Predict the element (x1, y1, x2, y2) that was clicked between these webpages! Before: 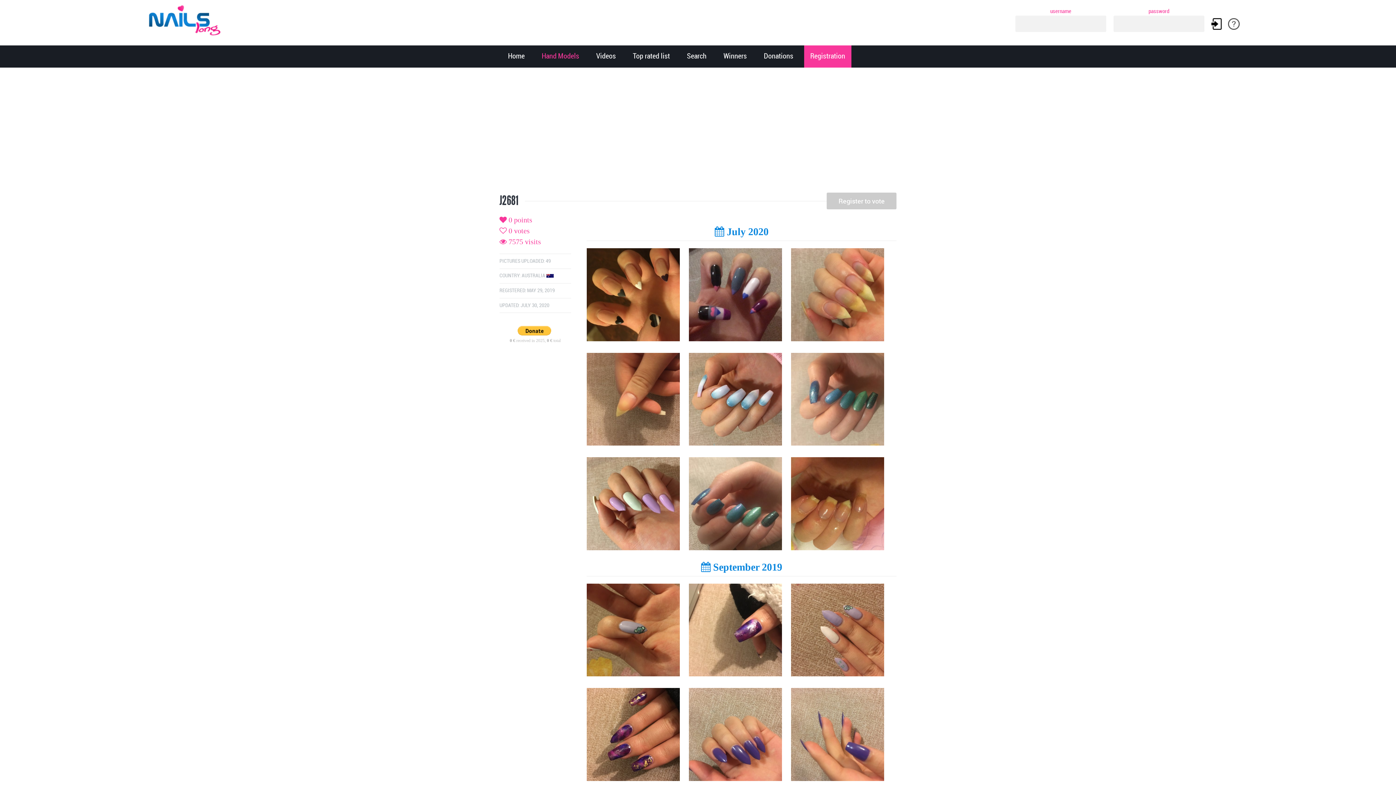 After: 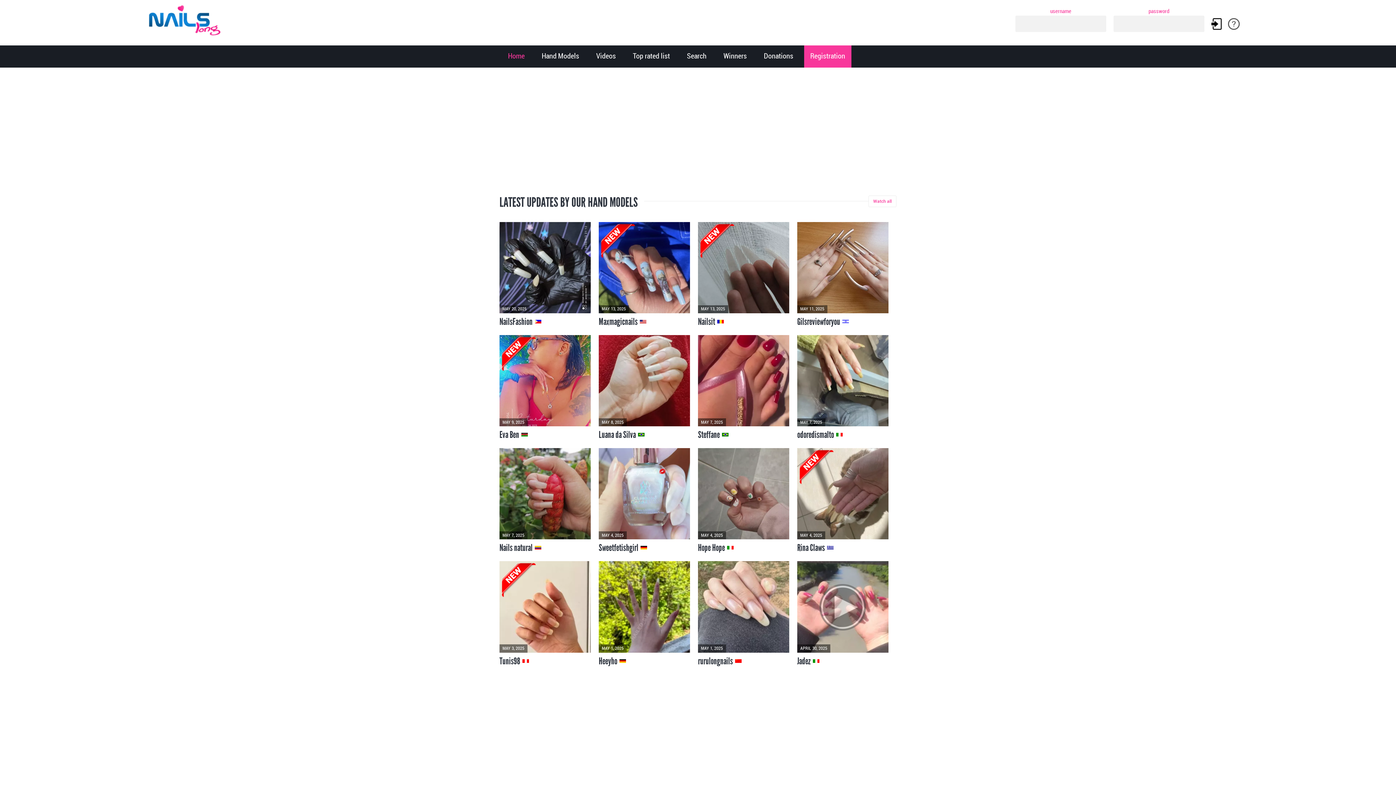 Action: label: Home bbox: (501, 45, 531, 67)